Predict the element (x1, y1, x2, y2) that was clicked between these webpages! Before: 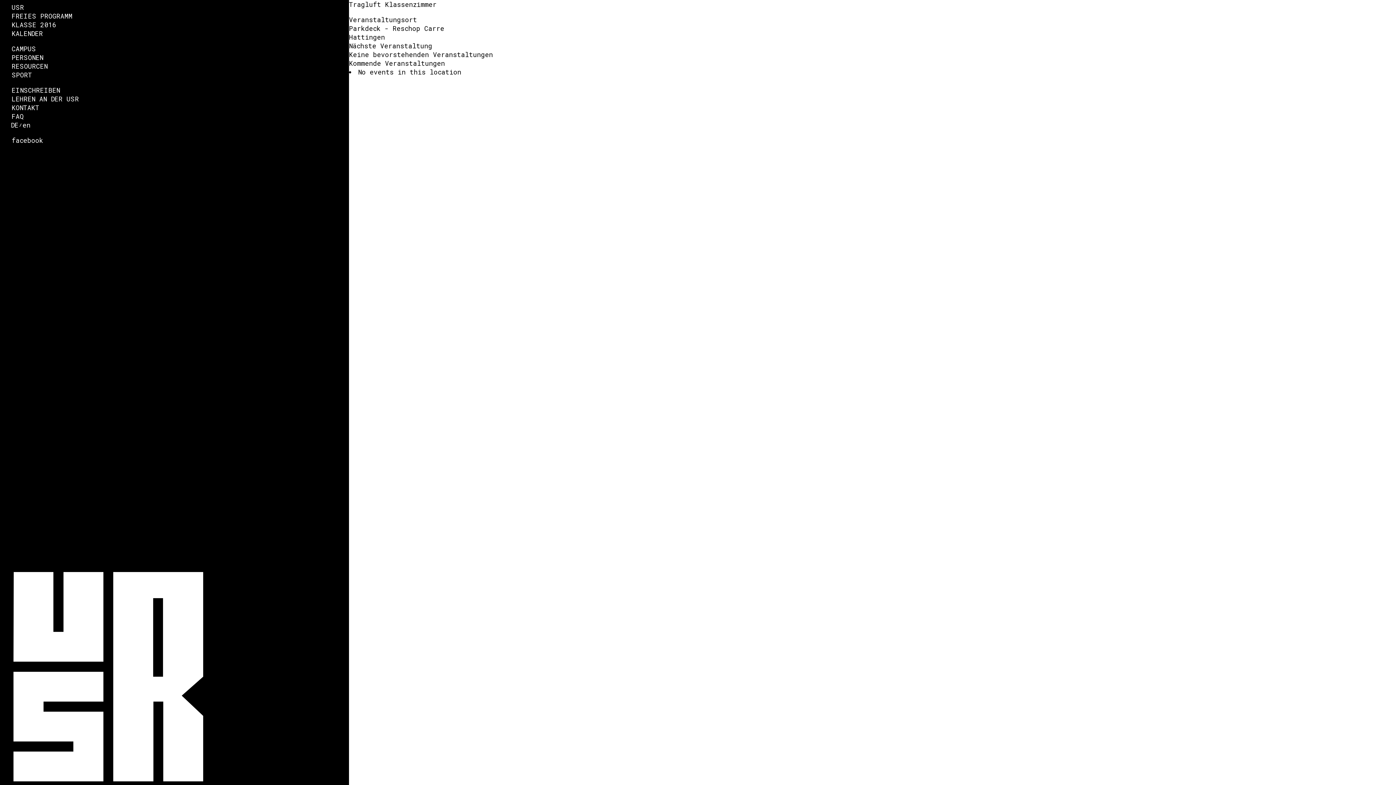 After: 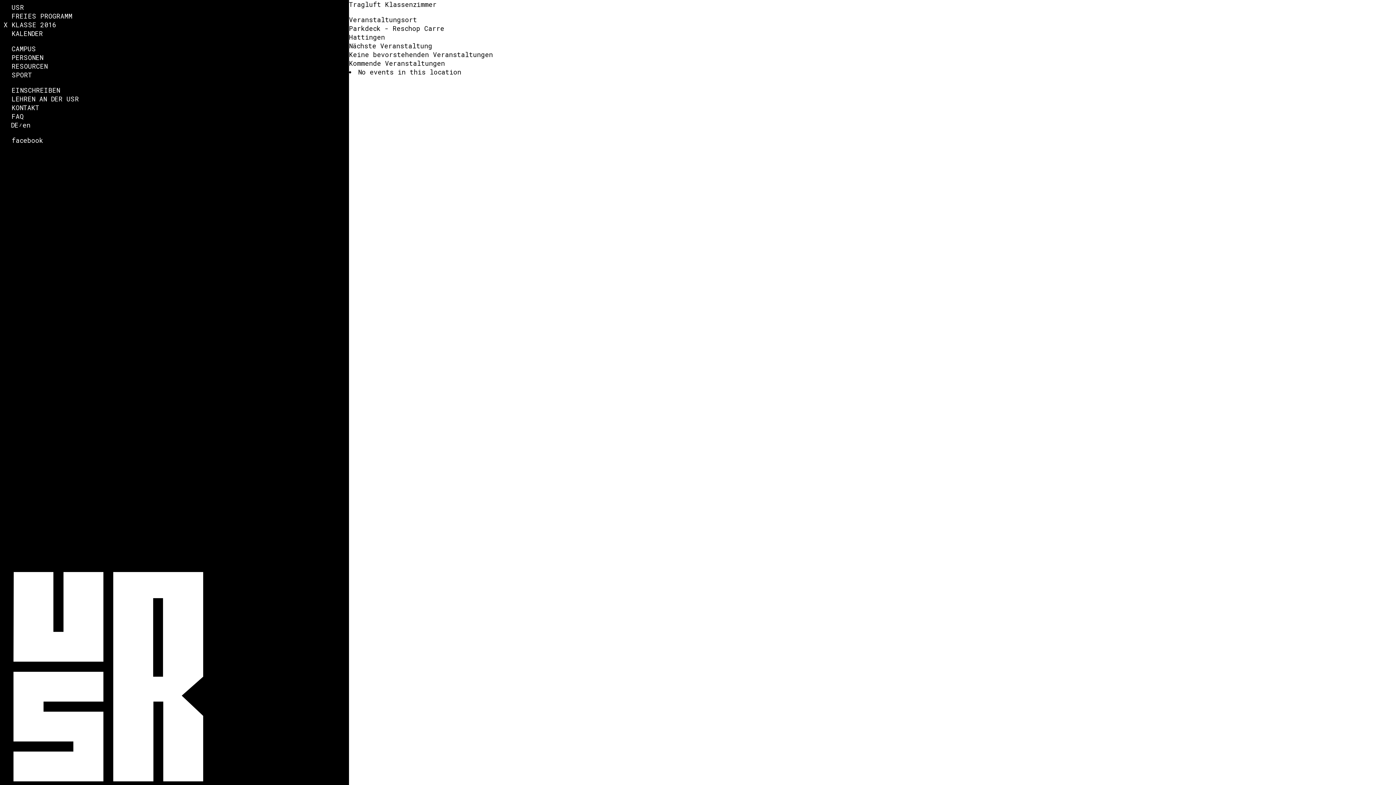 Action: label: KLASSE 2016 bbox: (11, 20, 56, 29)